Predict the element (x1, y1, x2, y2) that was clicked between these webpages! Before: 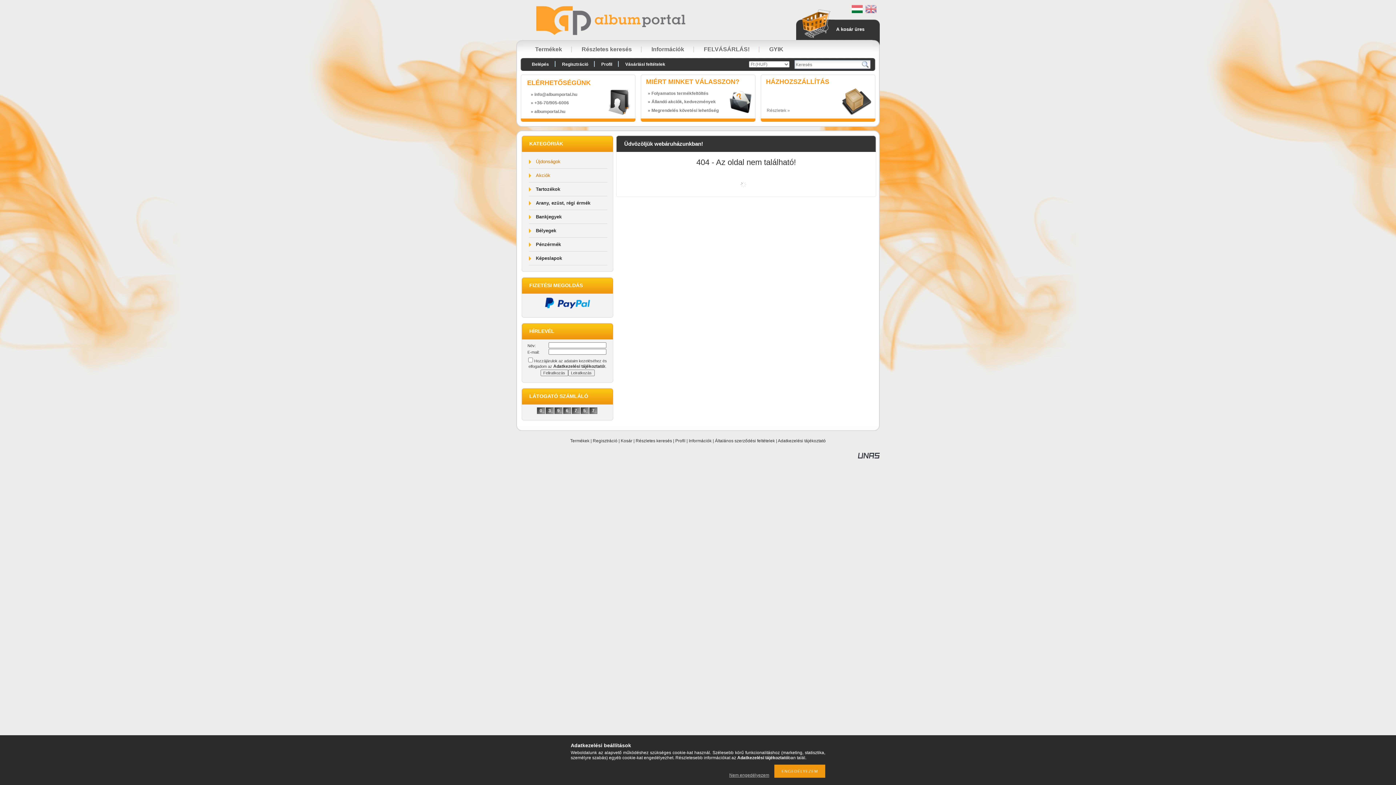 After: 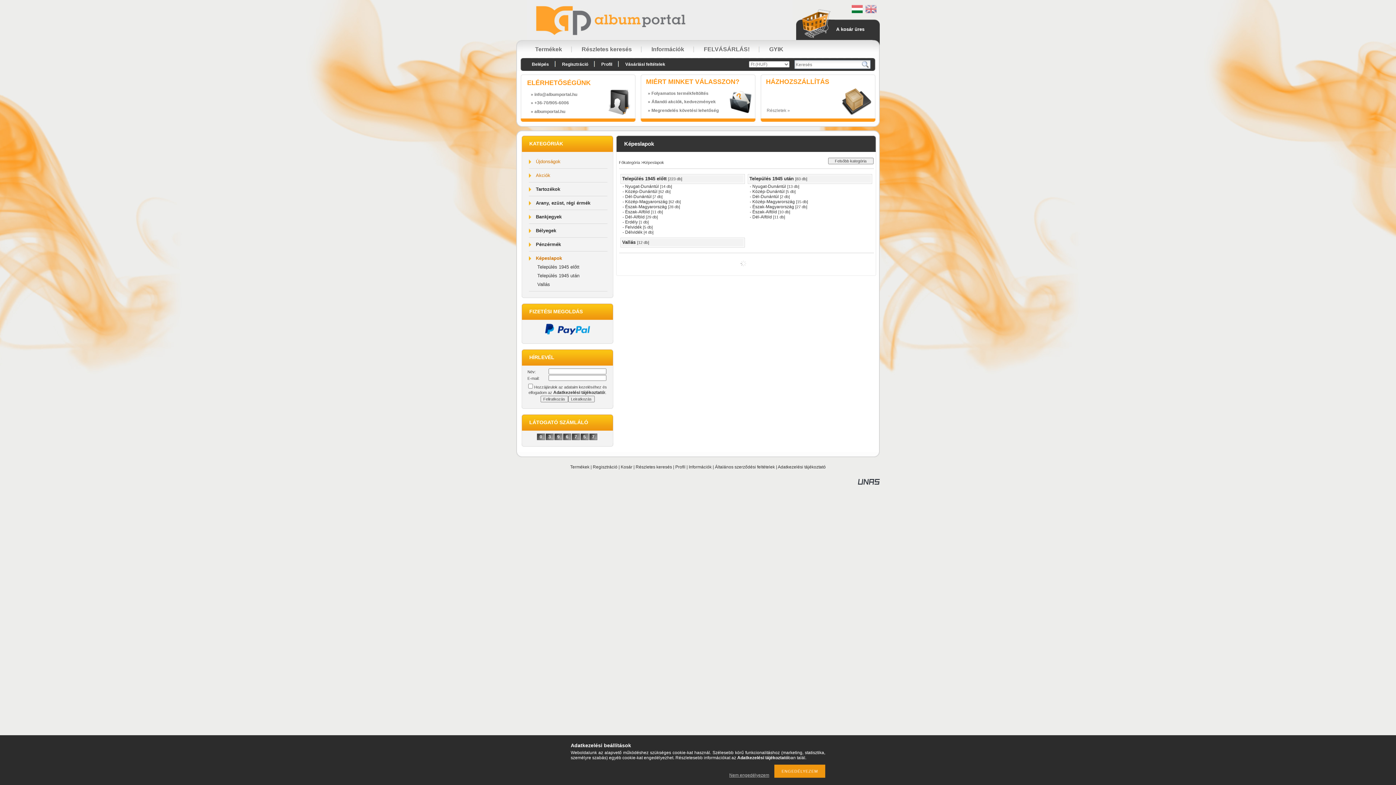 Action: label: Képeslapok bbox: (536, 255, 562, 261)